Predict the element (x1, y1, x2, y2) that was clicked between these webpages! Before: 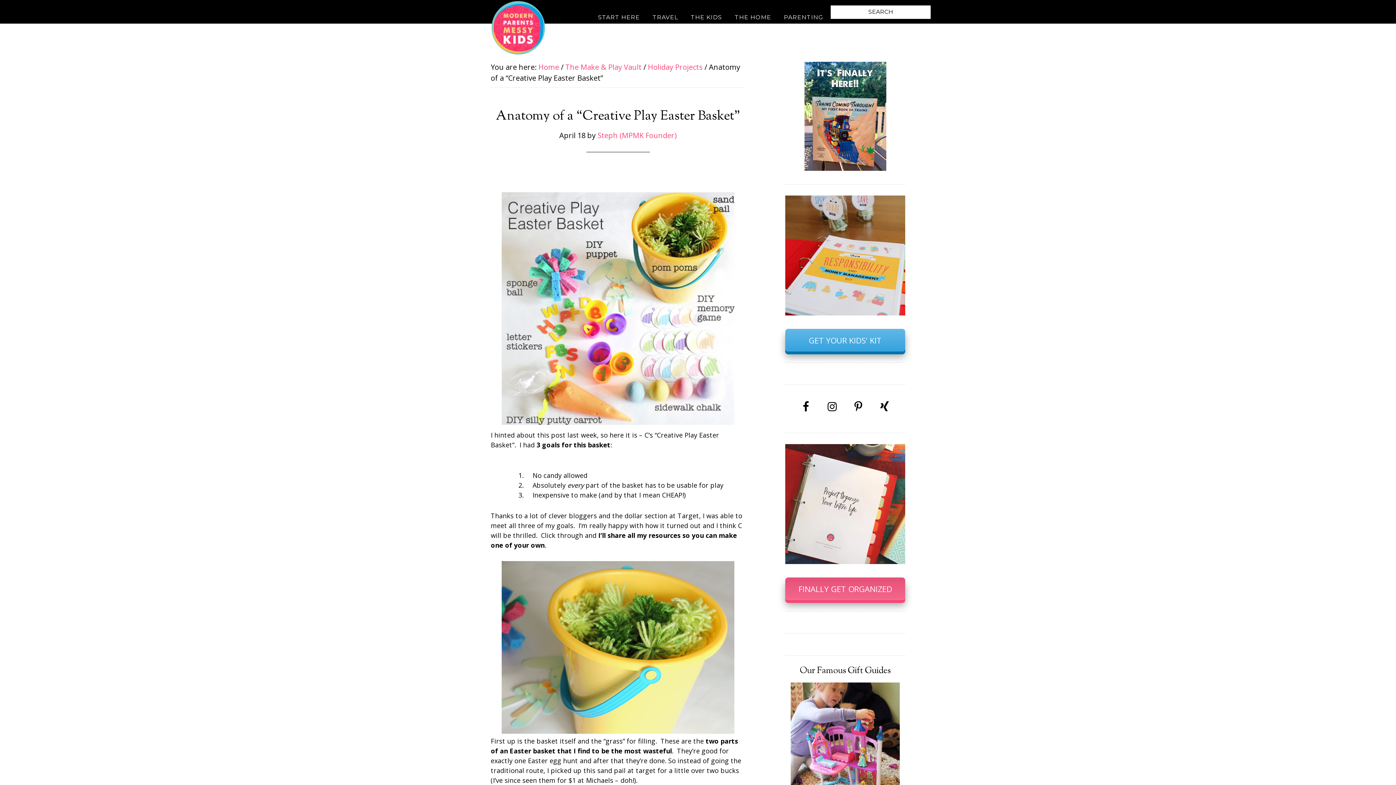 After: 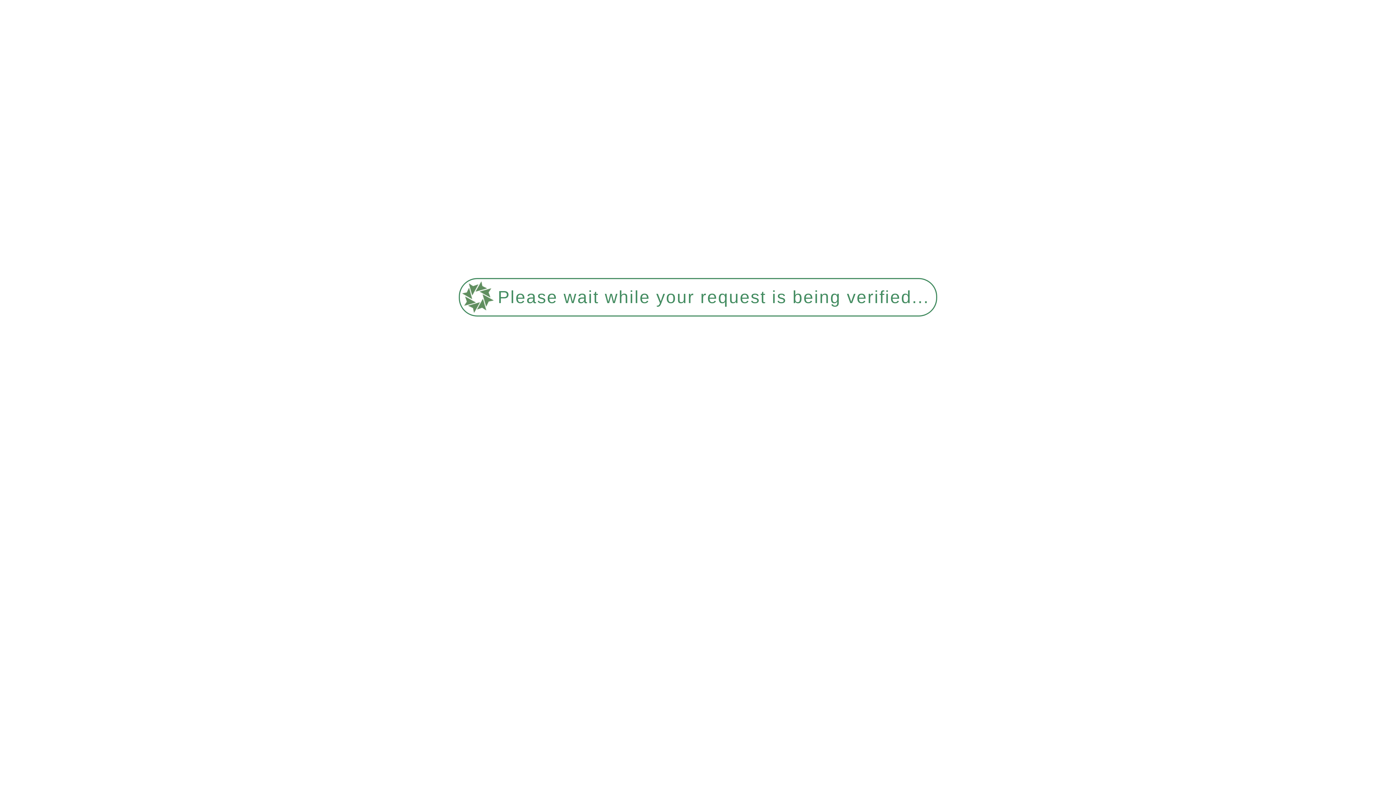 Action: bbox: (538, 62, 559, 72) label: Home